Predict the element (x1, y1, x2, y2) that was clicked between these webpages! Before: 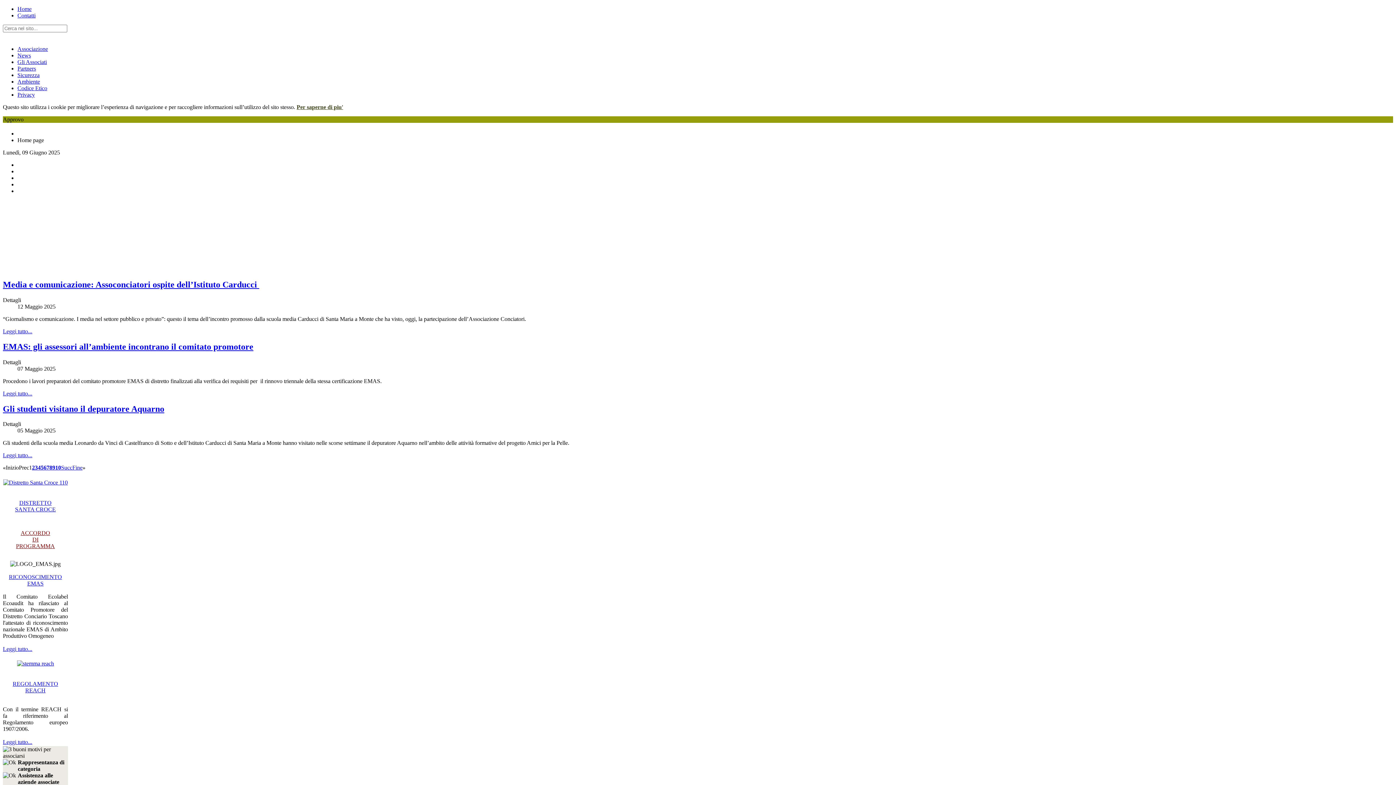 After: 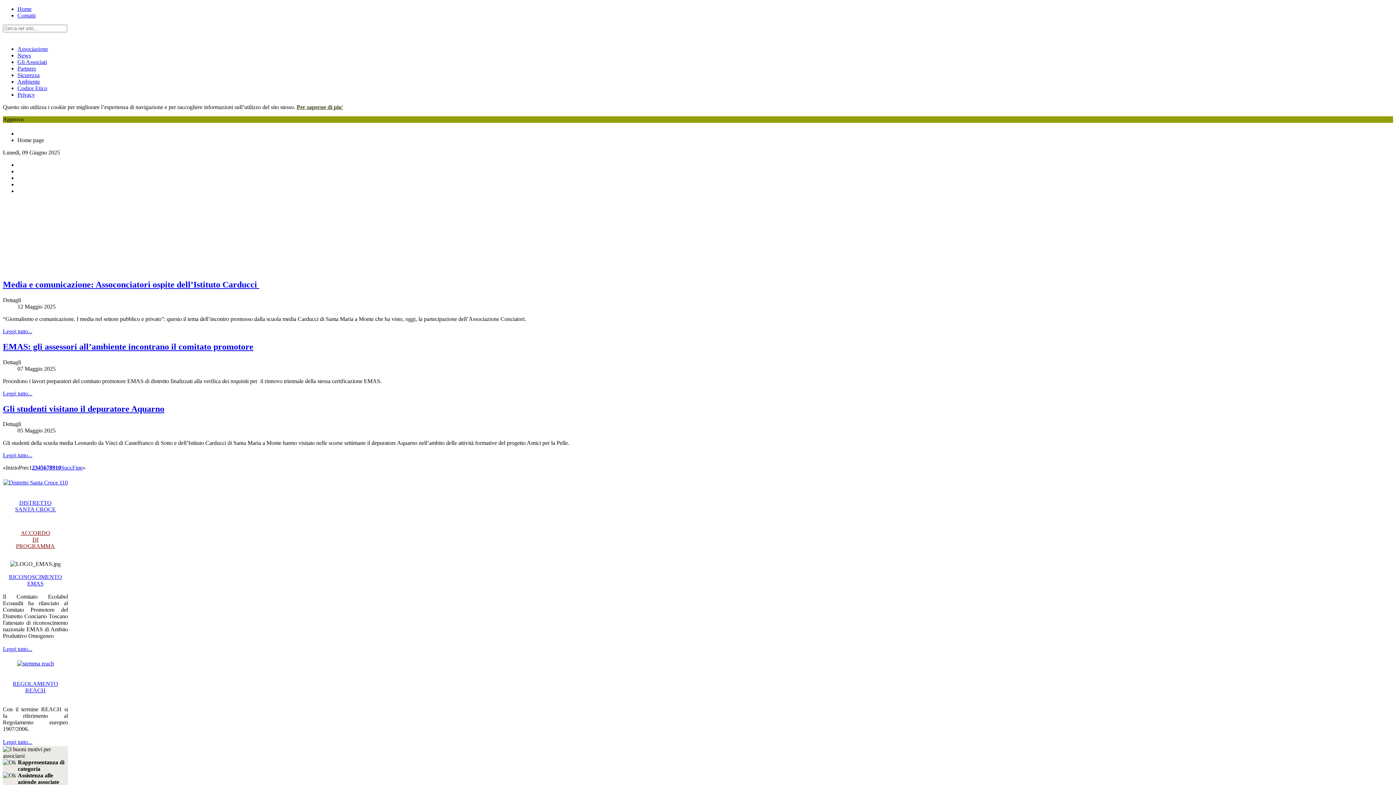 Action: label: Codice Etico bbox: (17, 85, 47, 91)